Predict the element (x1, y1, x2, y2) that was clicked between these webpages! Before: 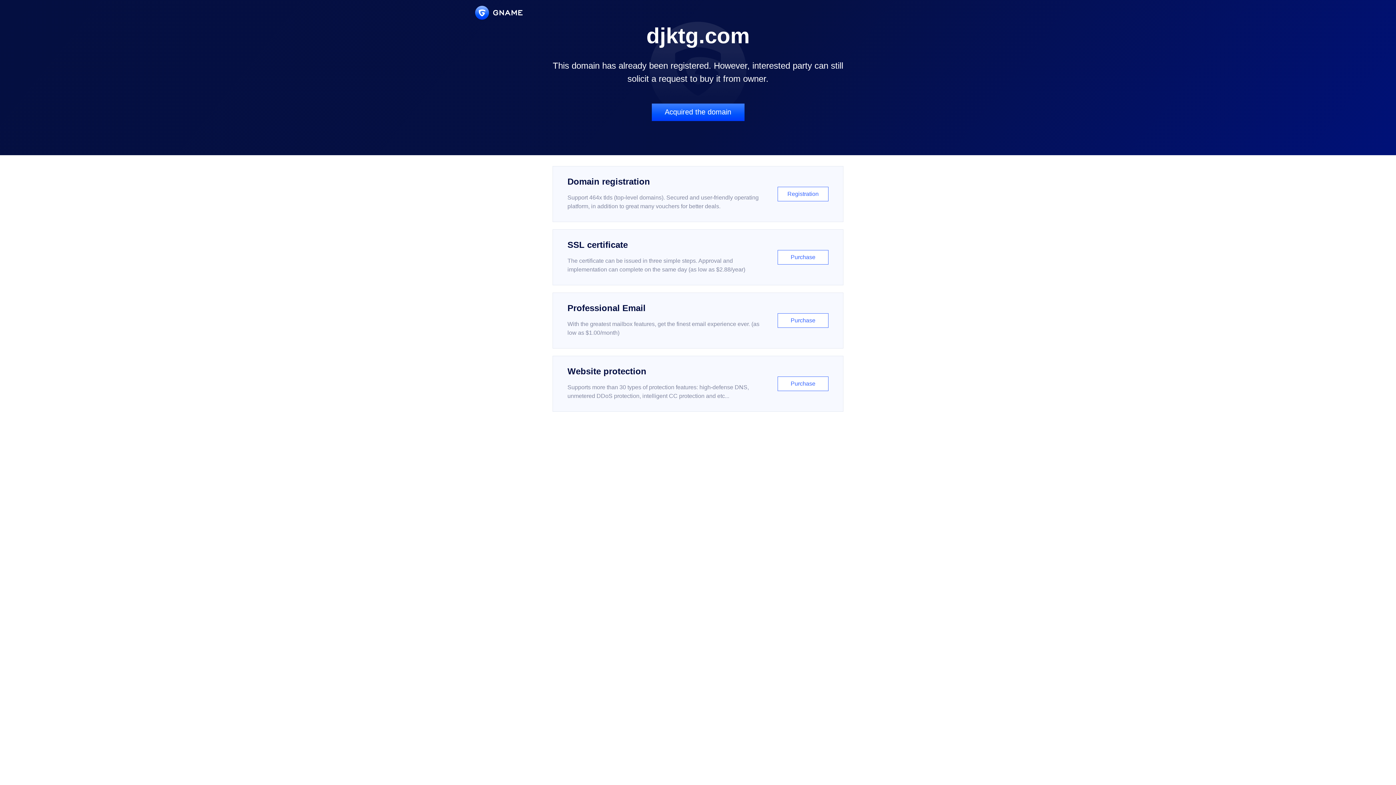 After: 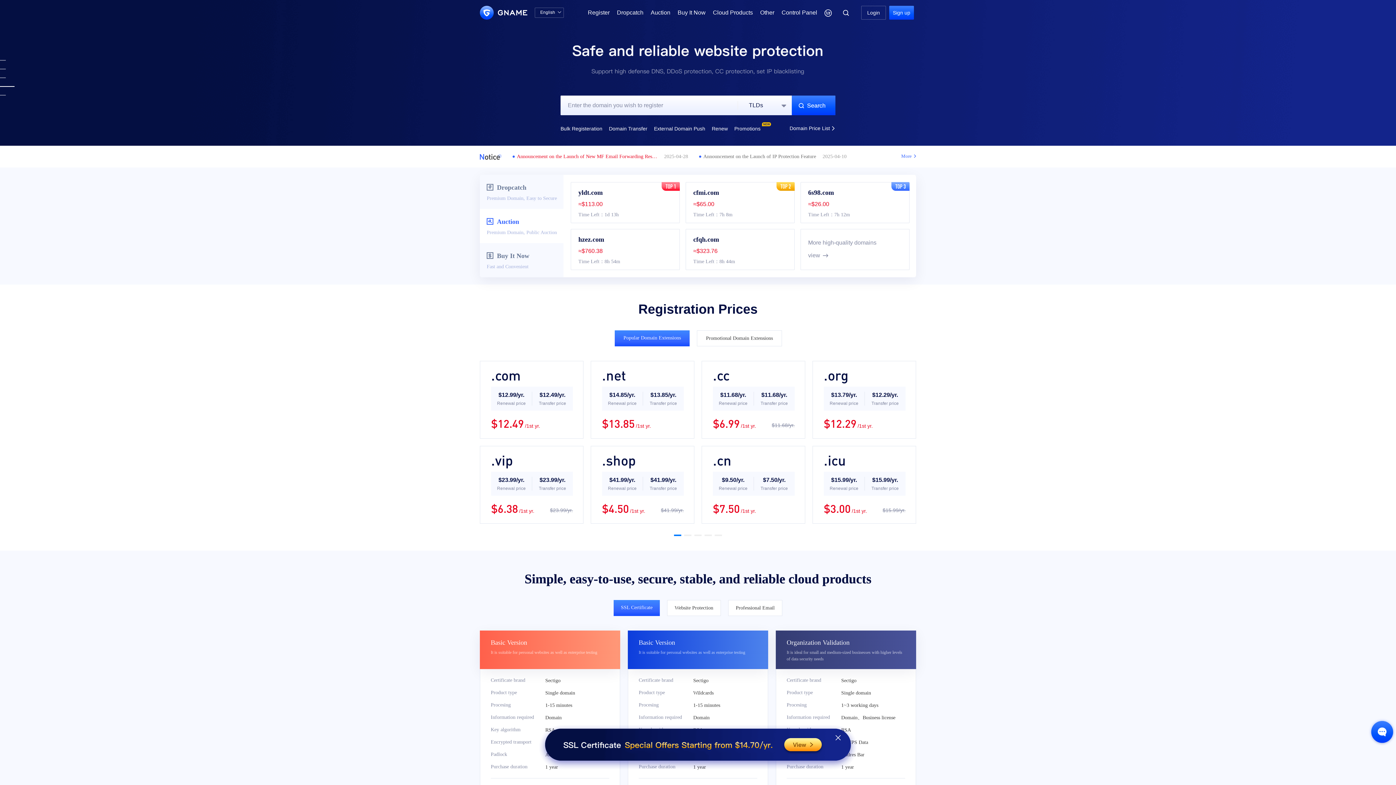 Action: bbox: (475, 5, 522, 19)